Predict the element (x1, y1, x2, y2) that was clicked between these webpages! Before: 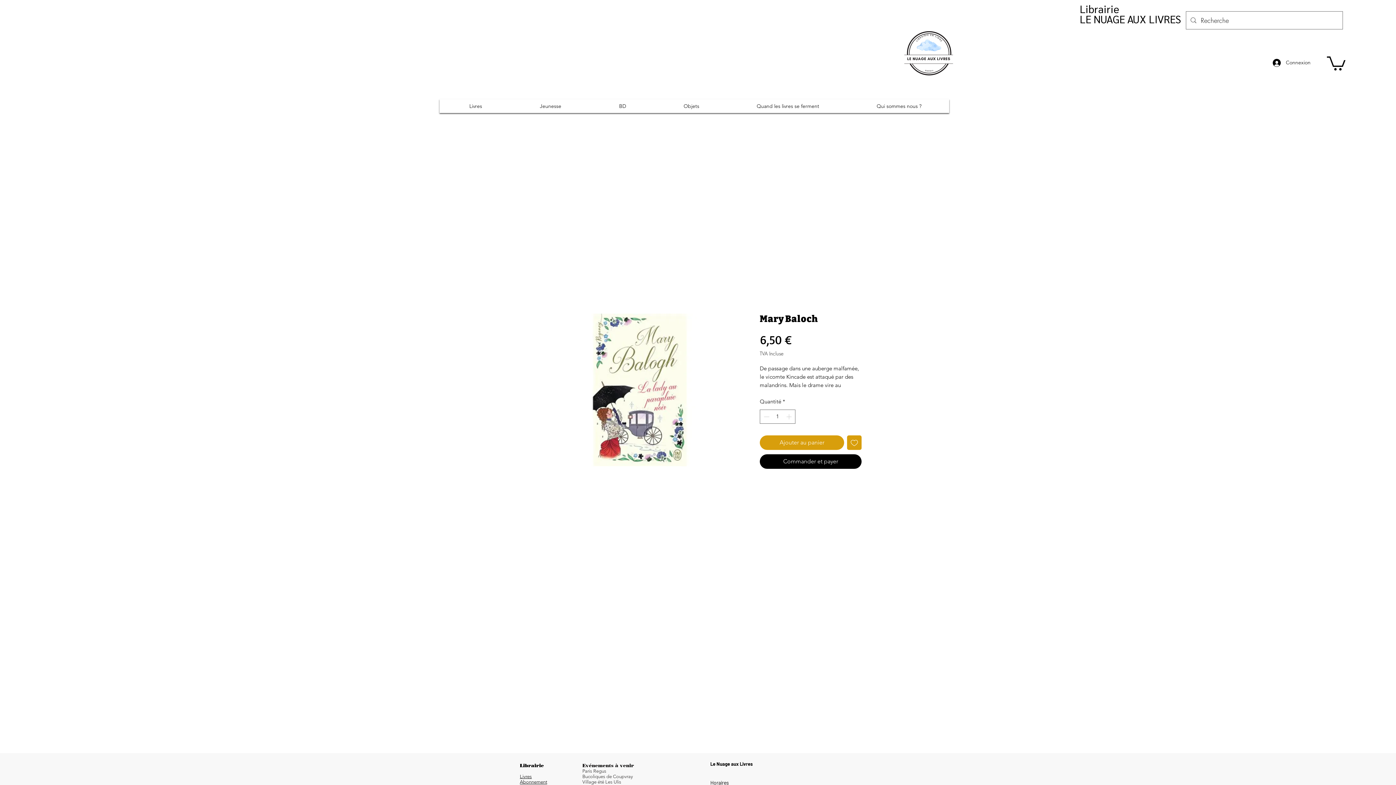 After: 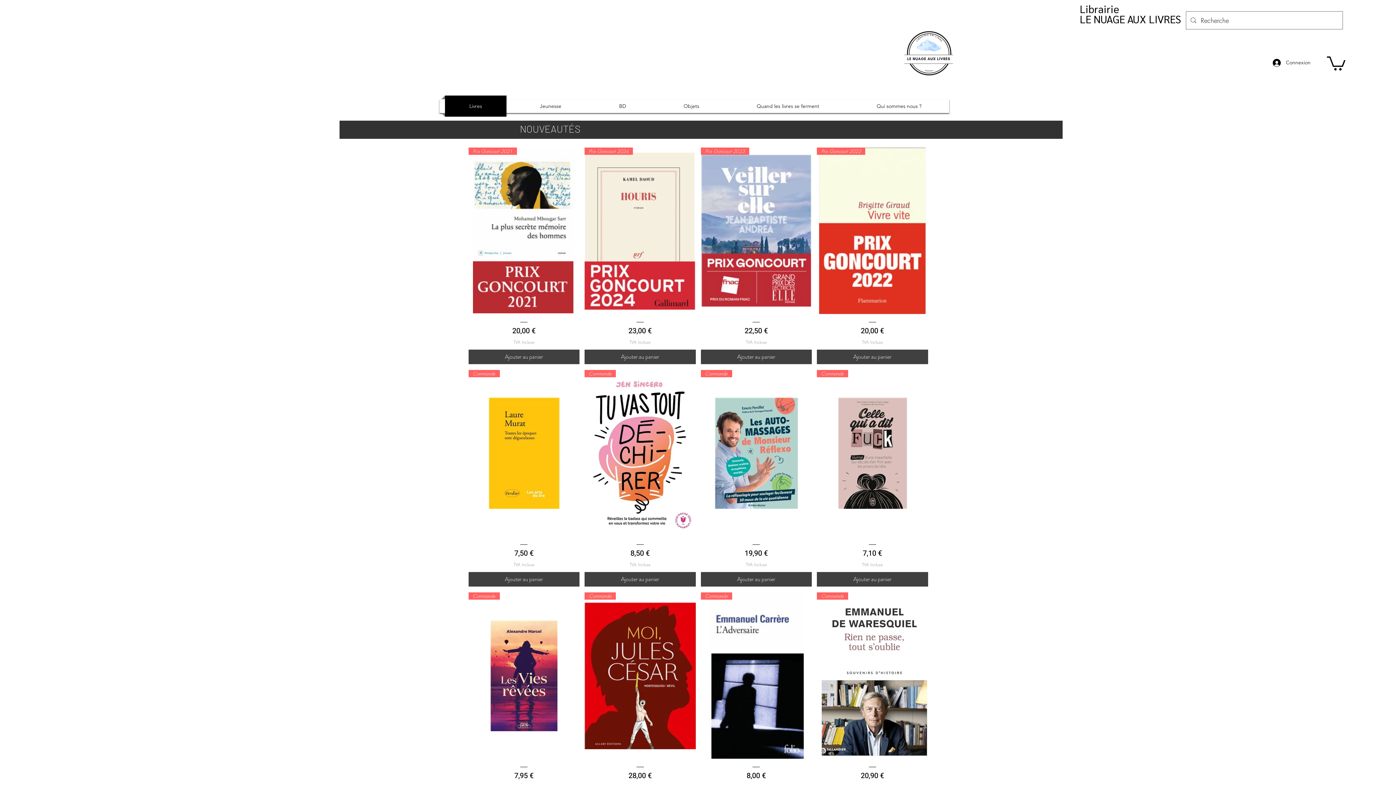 Action: label: Livres bbox: (520, 774, 532, 779)